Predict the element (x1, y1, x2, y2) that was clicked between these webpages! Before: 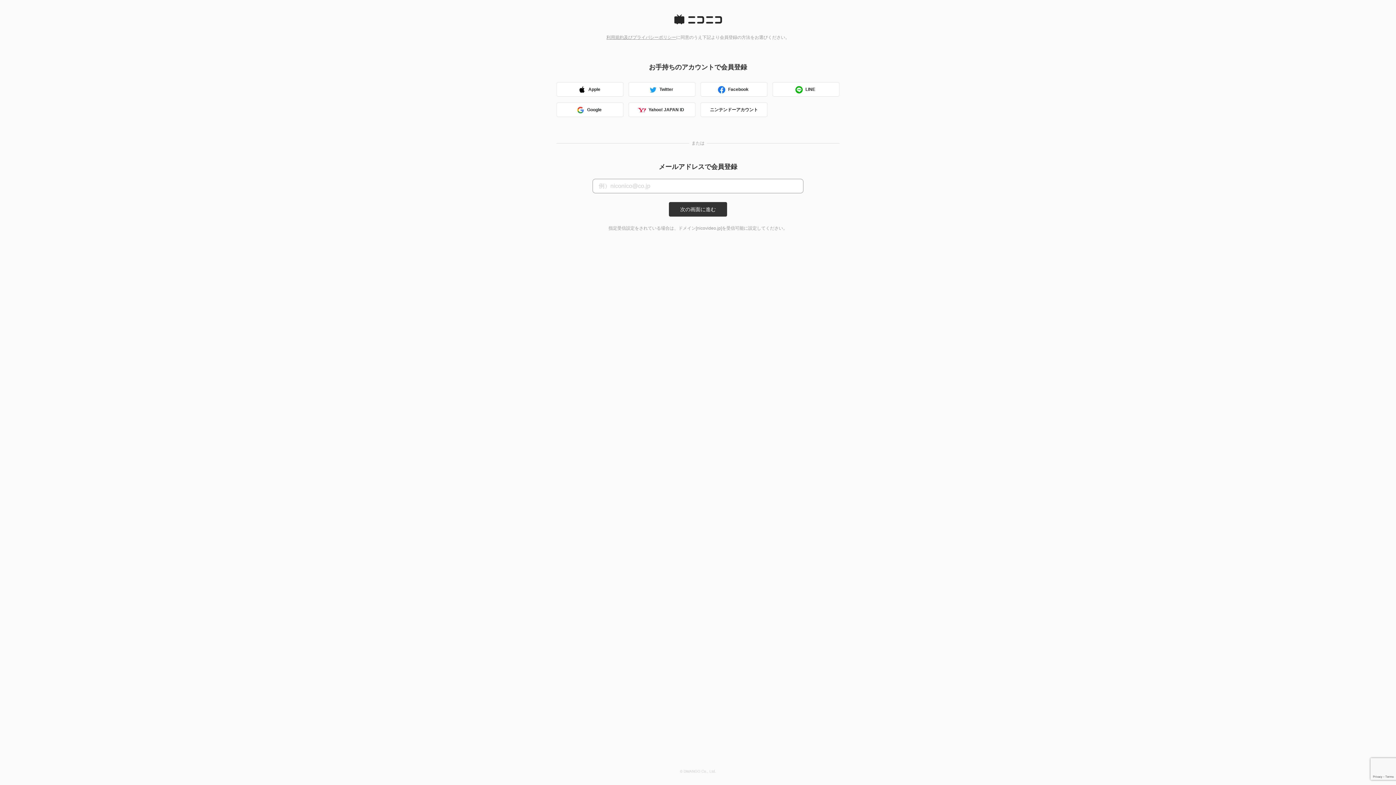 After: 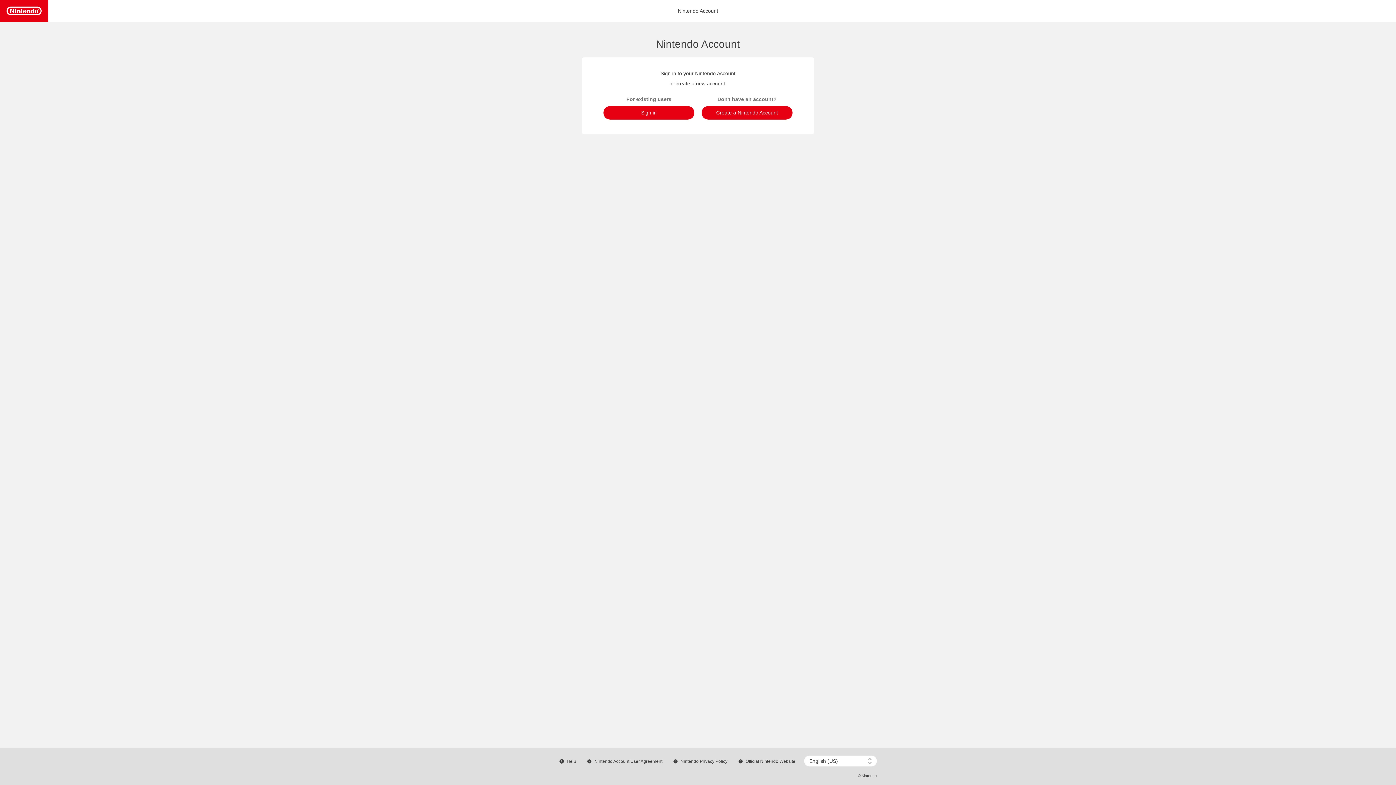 Action: bbox: (700, 102, 767, 117) label: ニンテンドーアカウント